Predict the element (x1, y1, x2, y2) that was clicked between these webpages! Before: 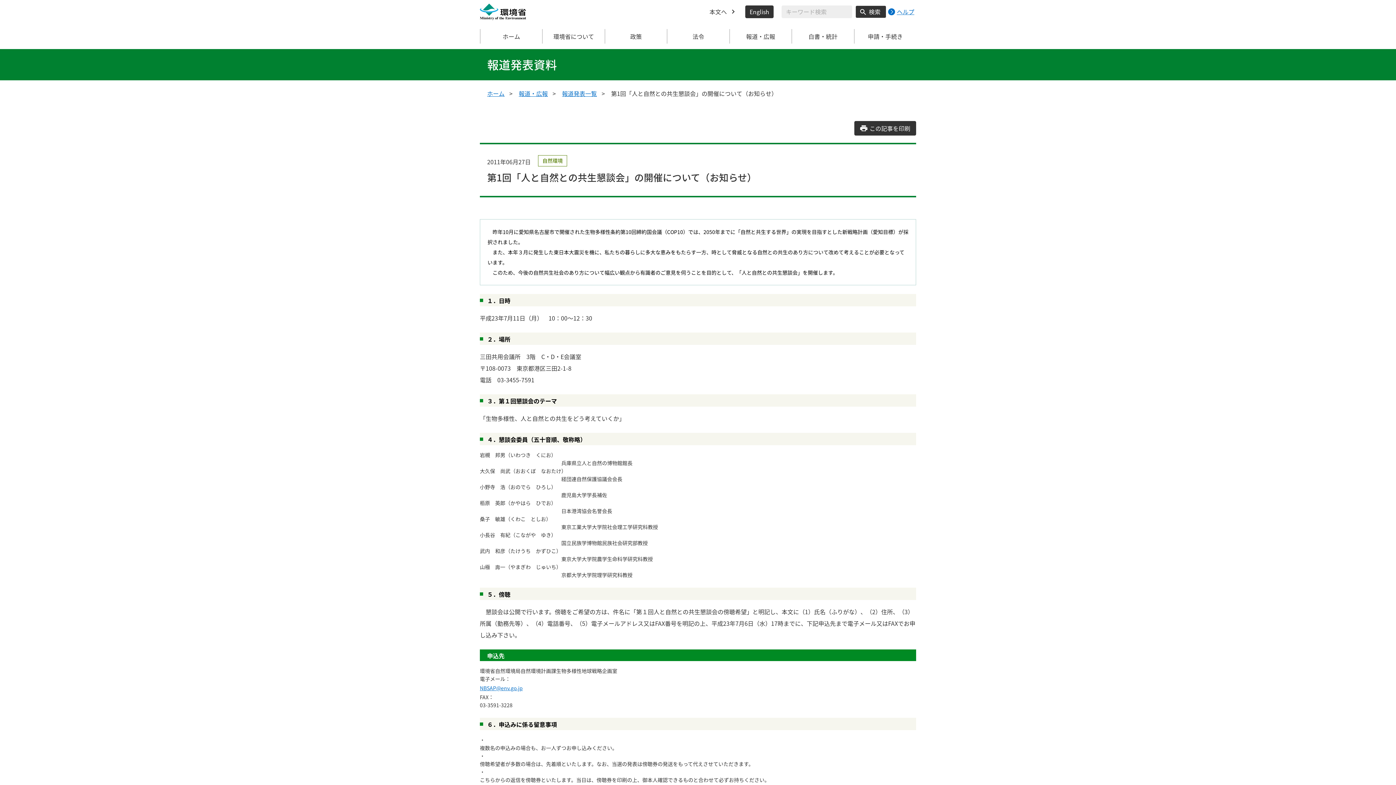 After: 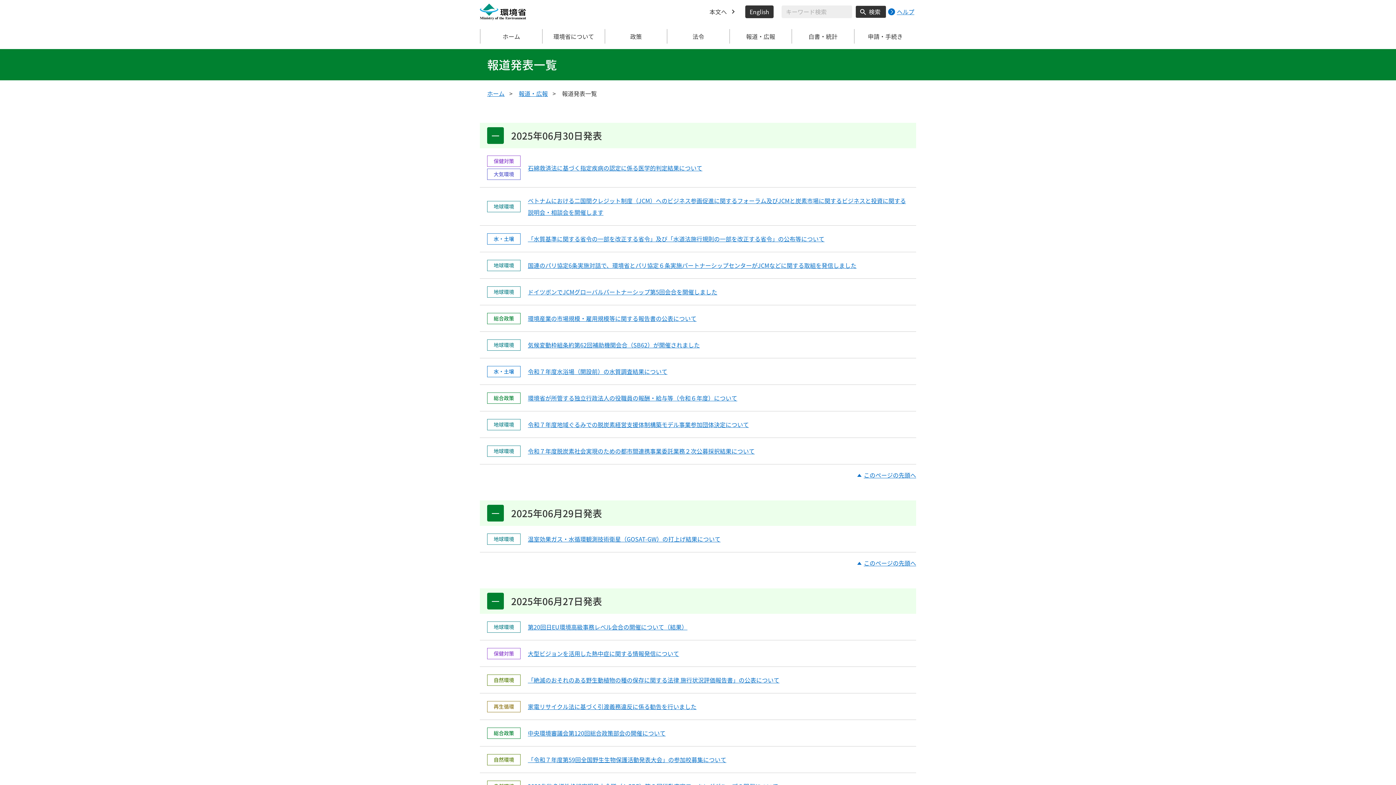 Action: bbox: (562, 87, 597, 99) label: 報道発表一覧